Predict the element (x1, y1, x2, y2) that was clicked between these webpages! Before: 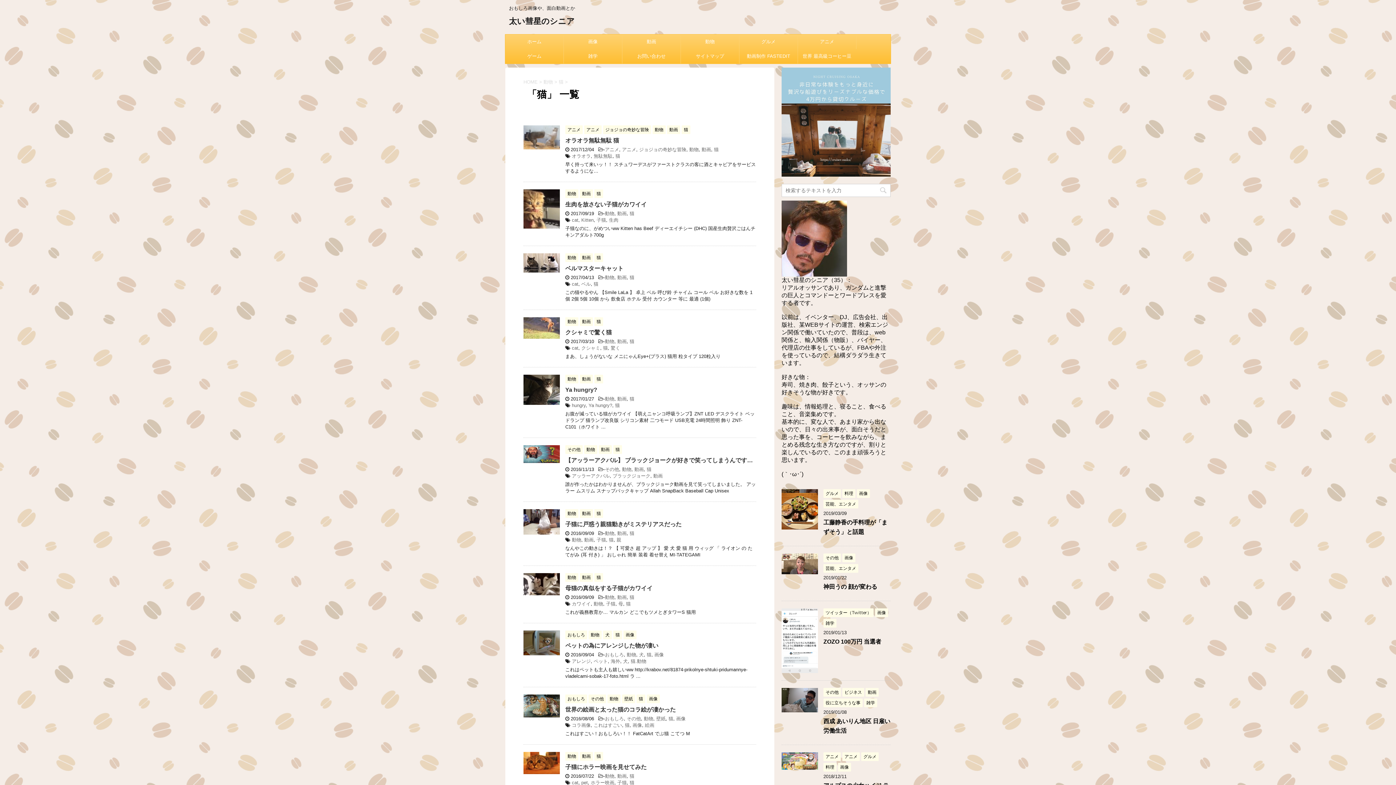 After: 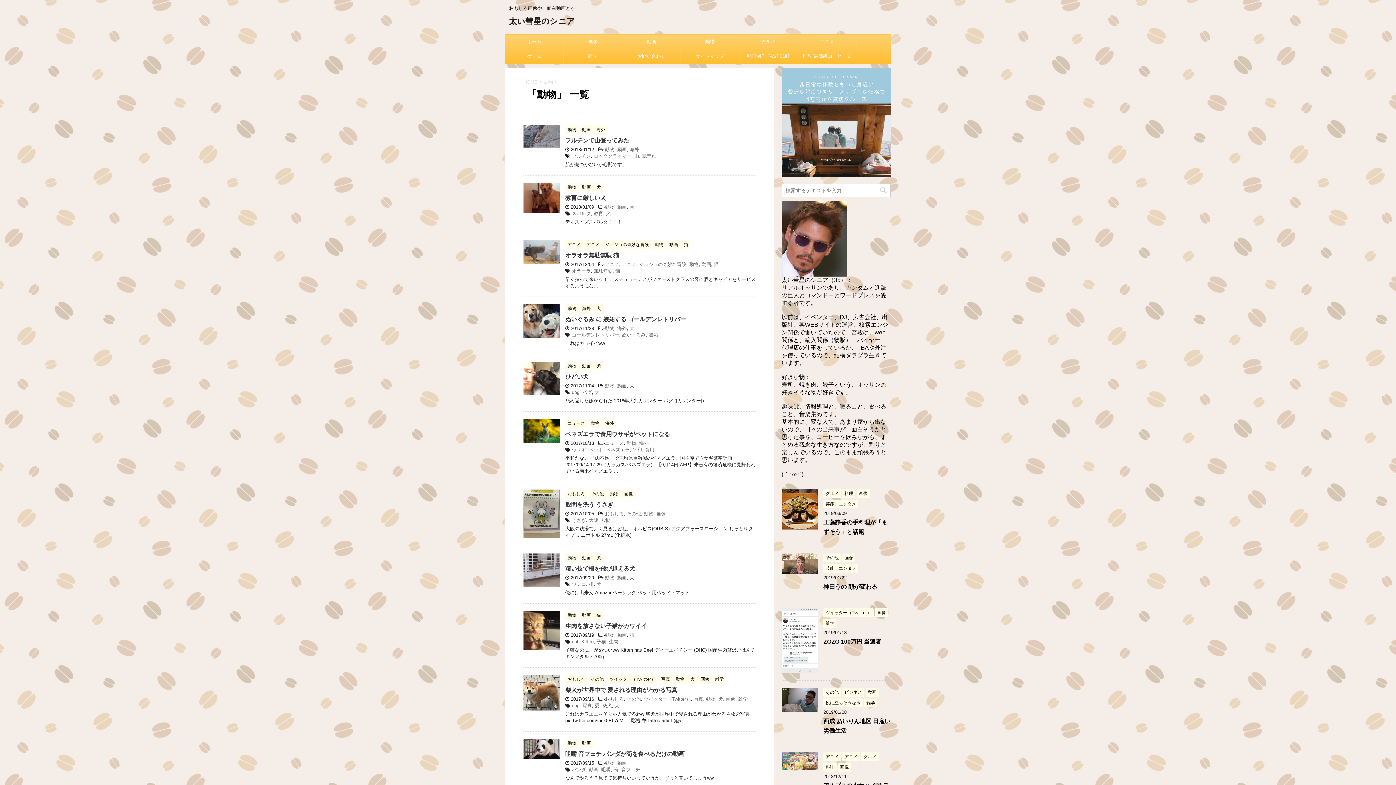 Action: bbox: (605, 396, 614, 401) label: 動物